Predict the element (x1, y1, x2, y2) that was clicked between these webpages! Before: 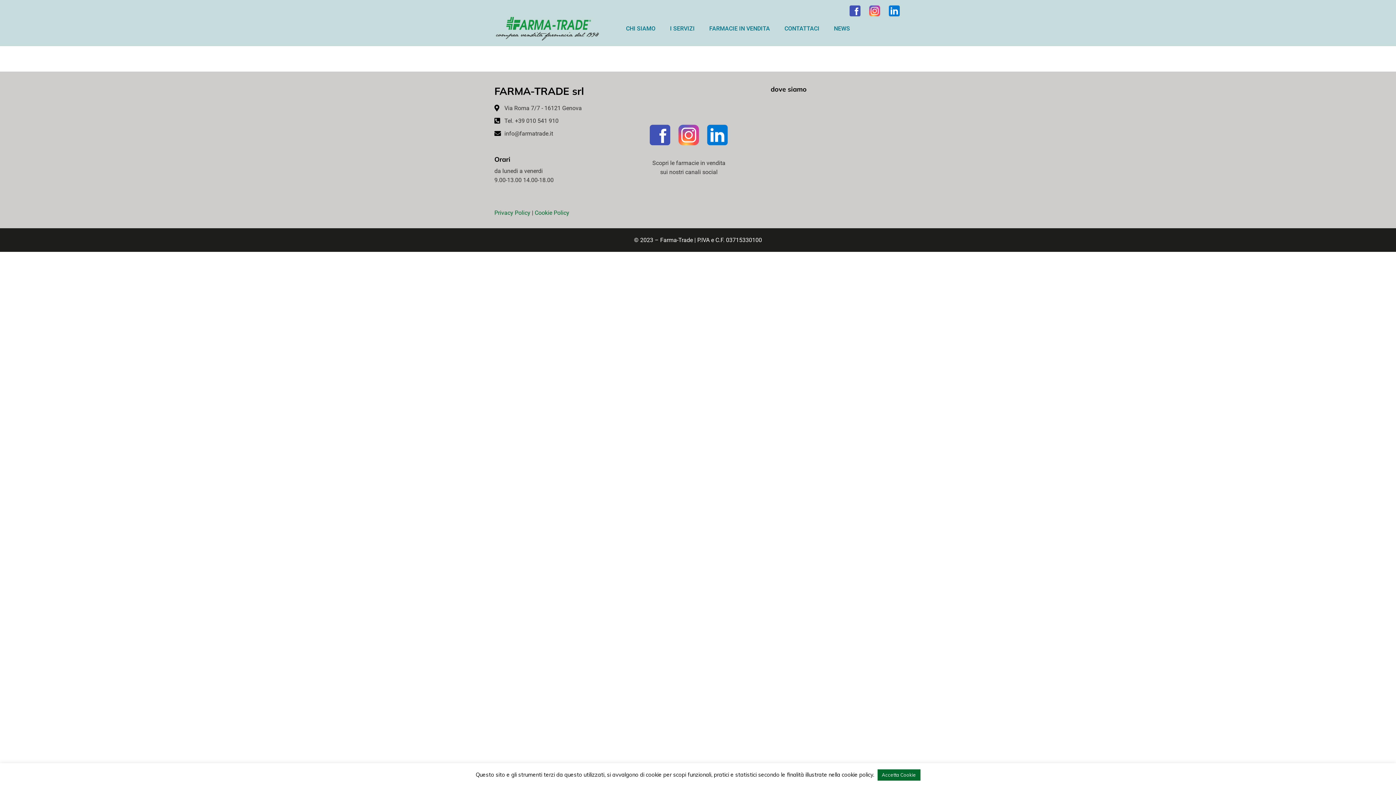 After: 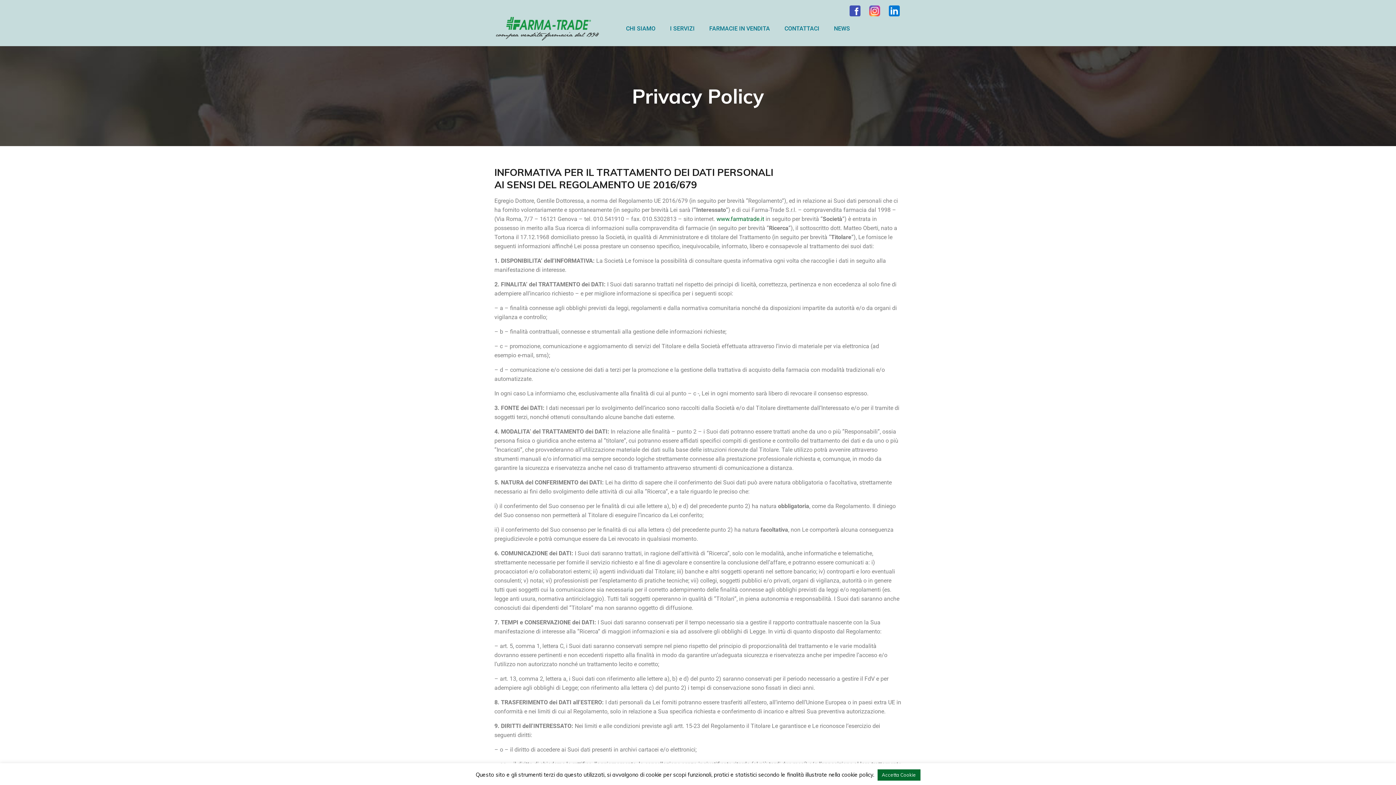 Action: bbox: (494, 209, 530, 216) label: Privacy Policy